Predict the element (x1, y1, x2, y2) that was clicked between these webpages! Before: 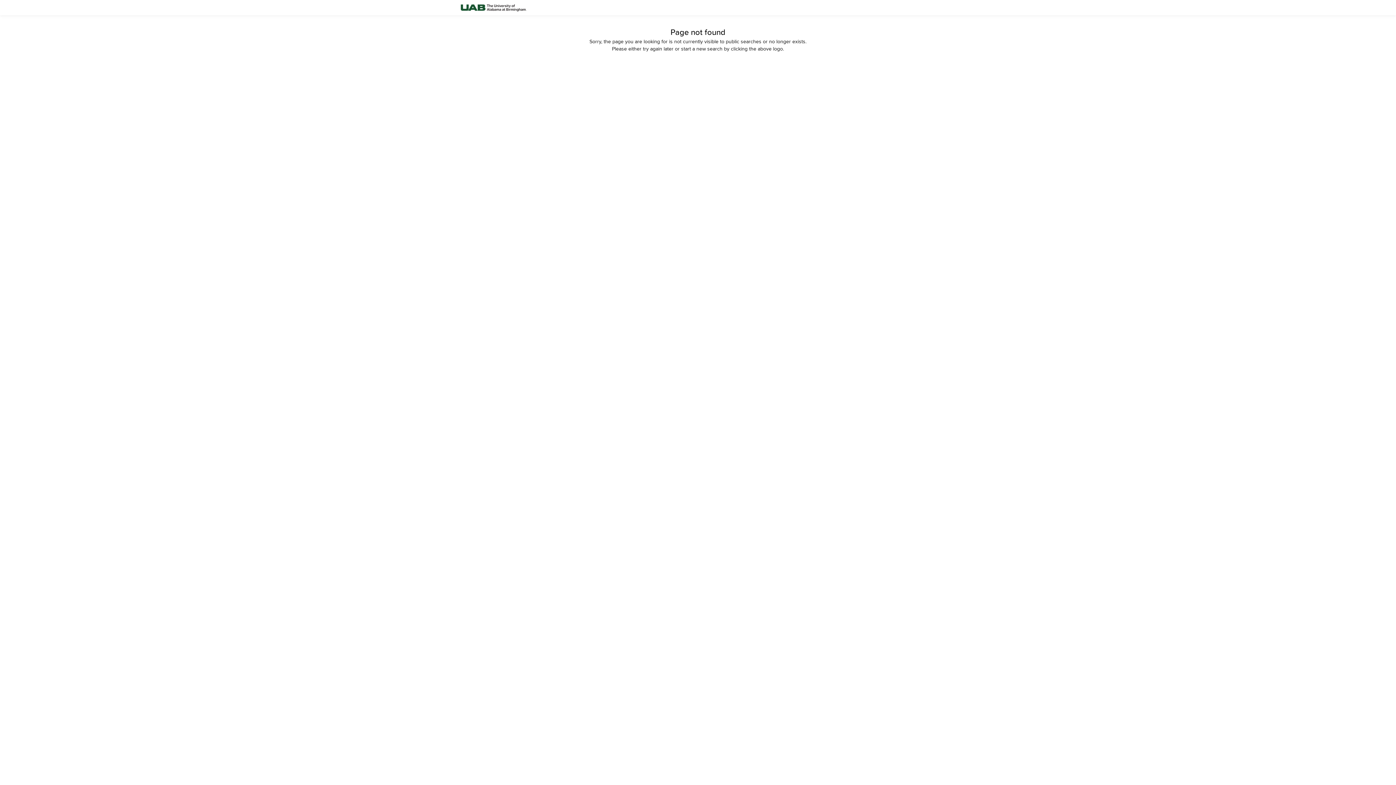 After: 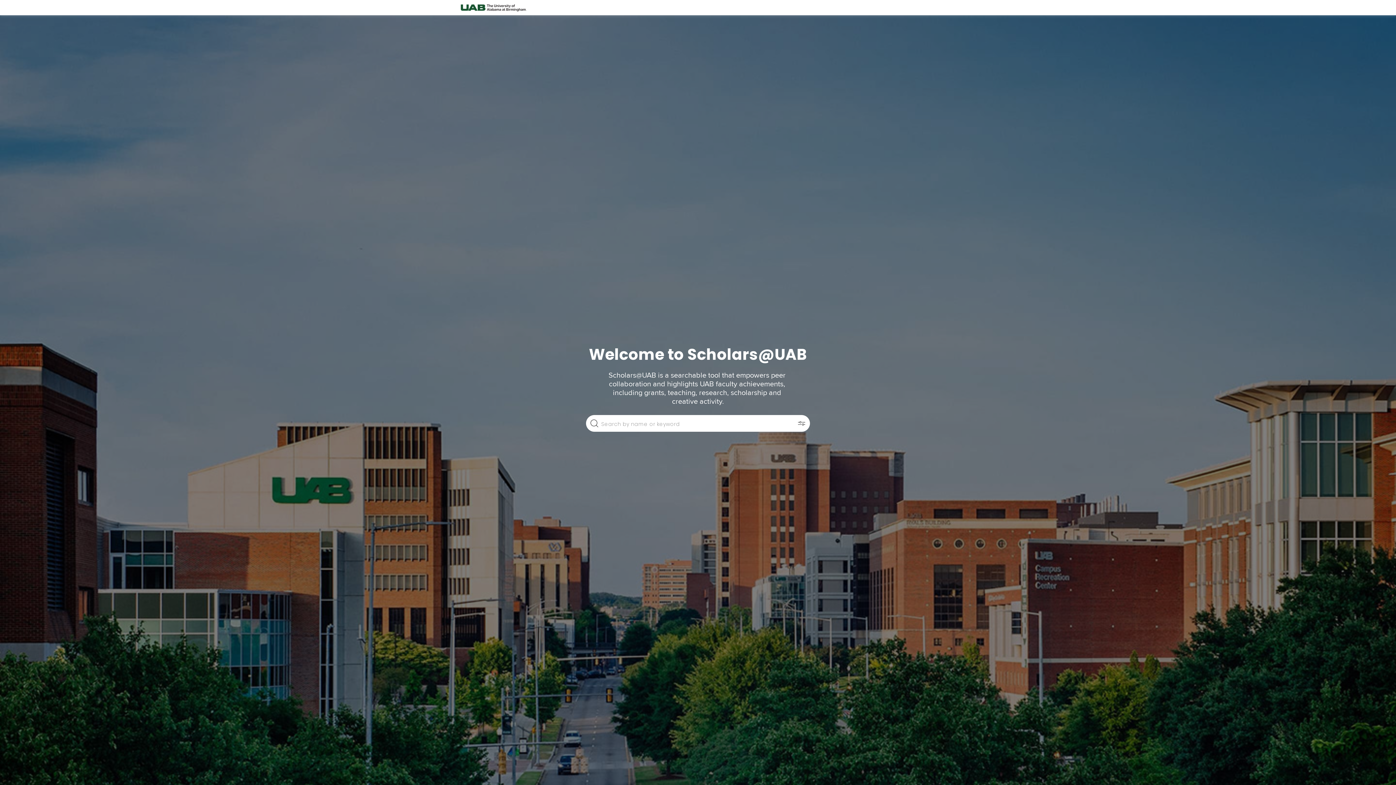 Action: bbox: (458, 0, 528, 15)